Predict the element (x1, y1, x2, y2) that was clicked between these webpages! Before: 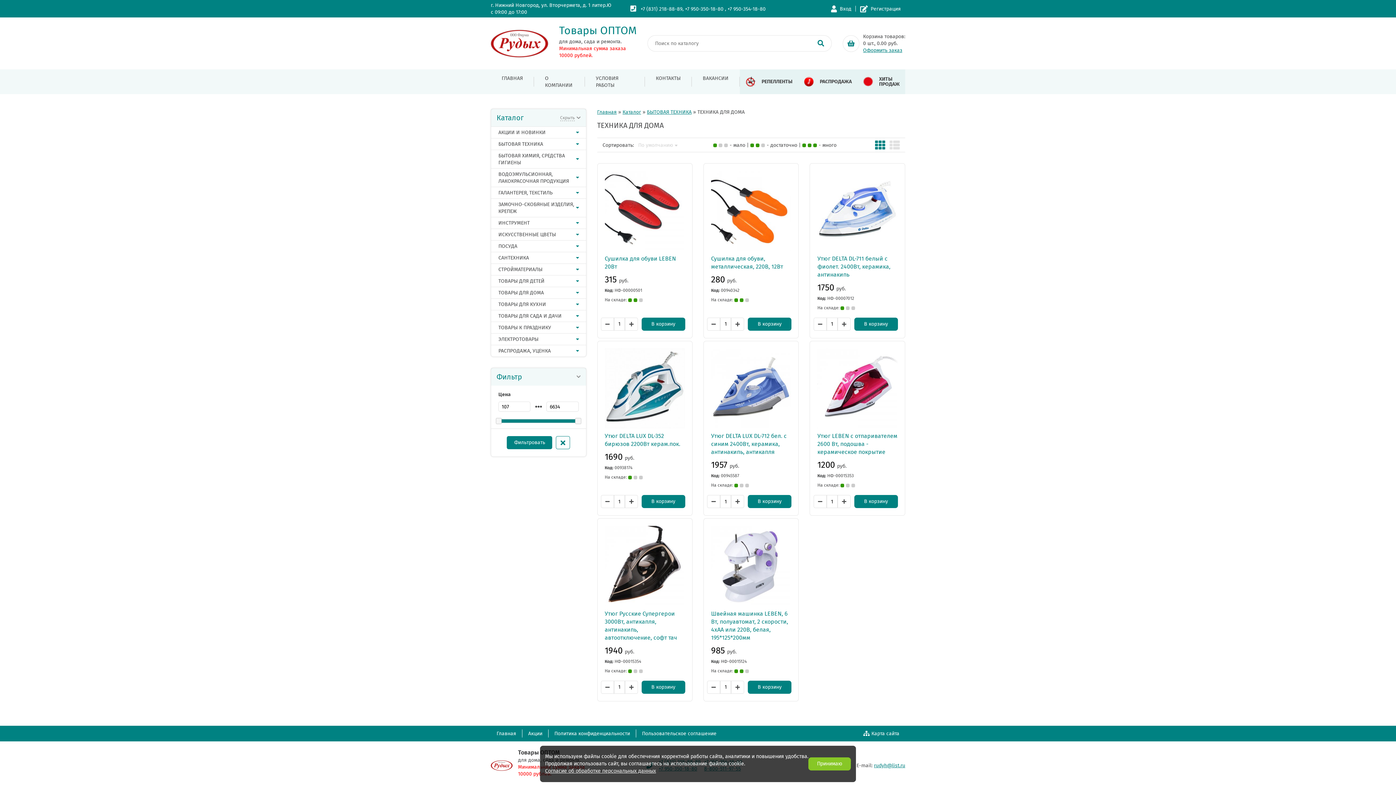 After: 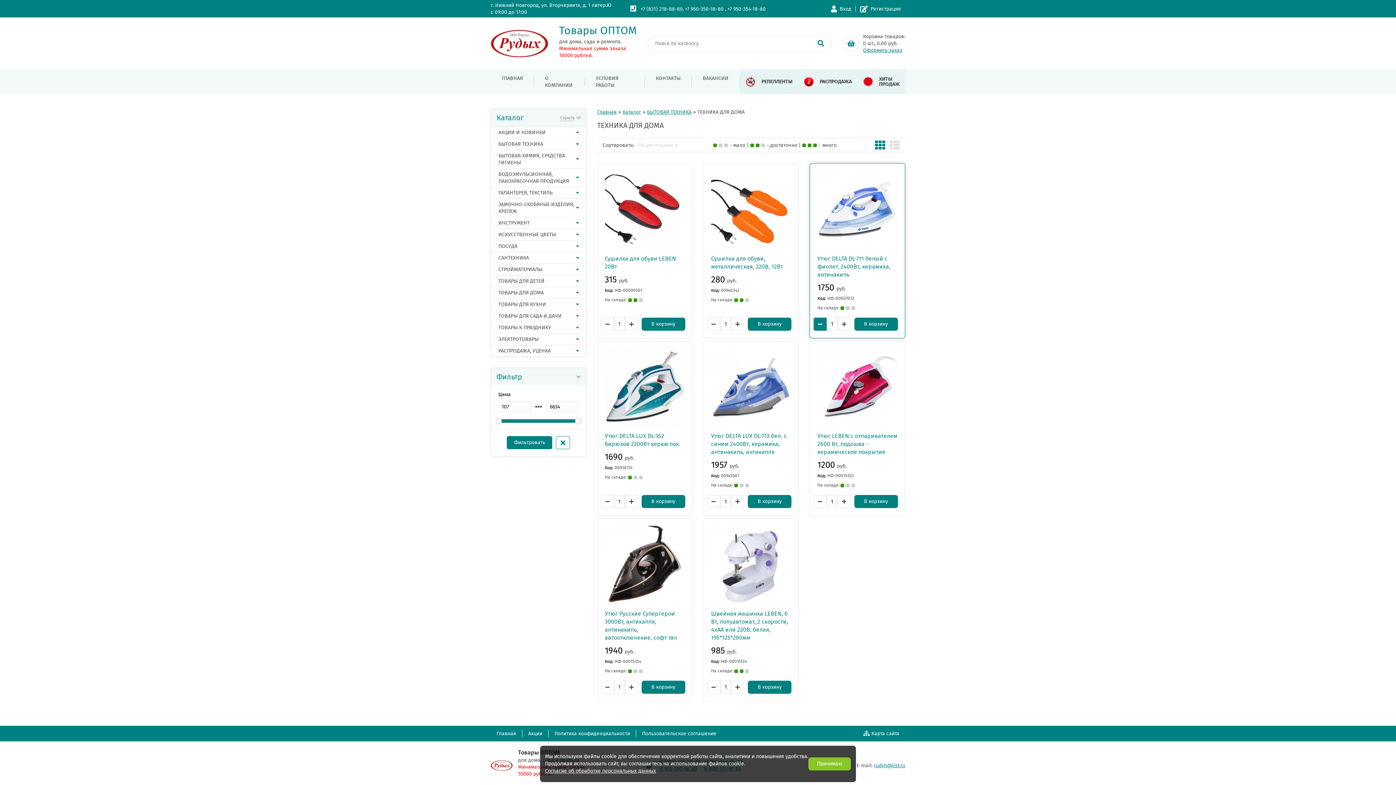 Action: bbox: (813, 317, 826, 330)